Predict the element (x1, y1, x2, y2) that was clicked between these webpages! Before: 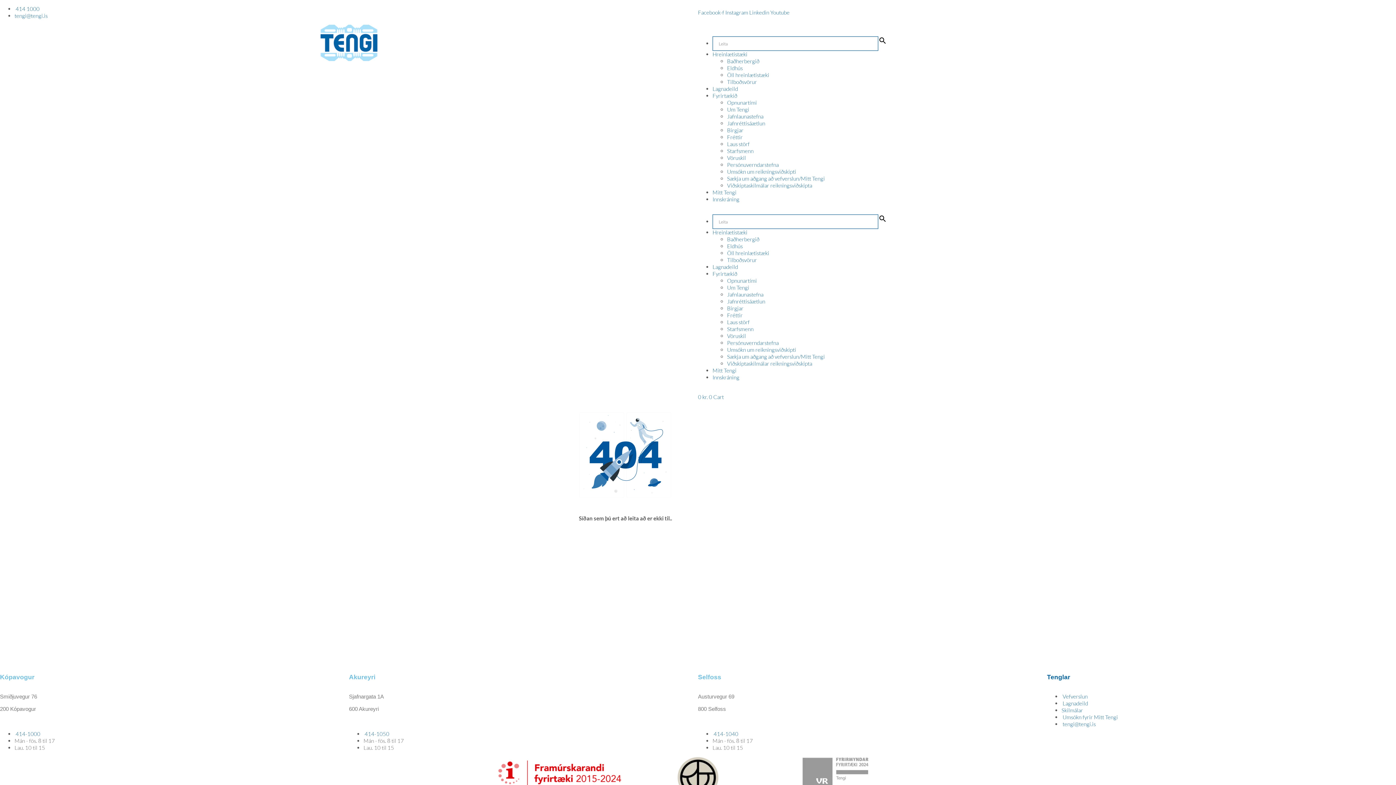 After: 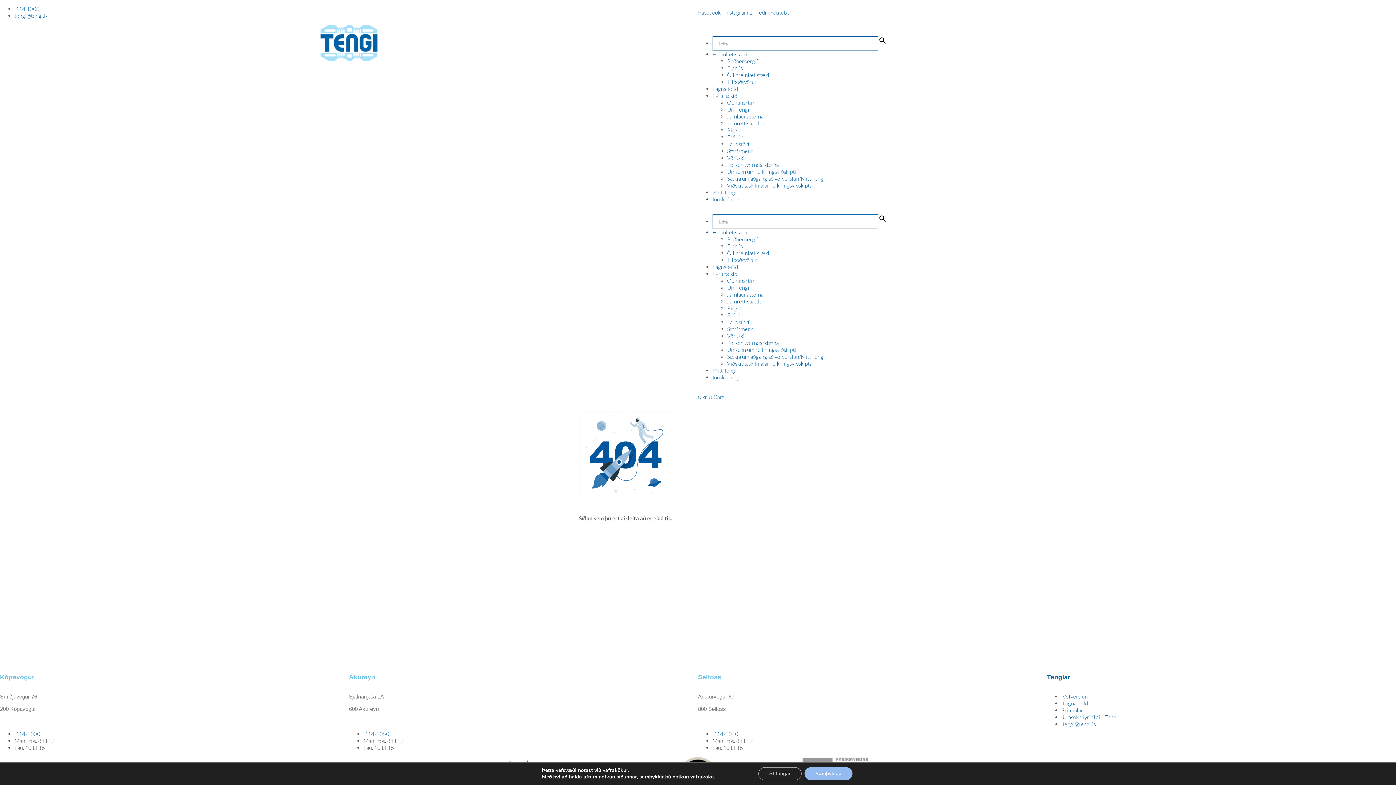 Action: bbox: (770, 8, 789, 15) label: Youtube